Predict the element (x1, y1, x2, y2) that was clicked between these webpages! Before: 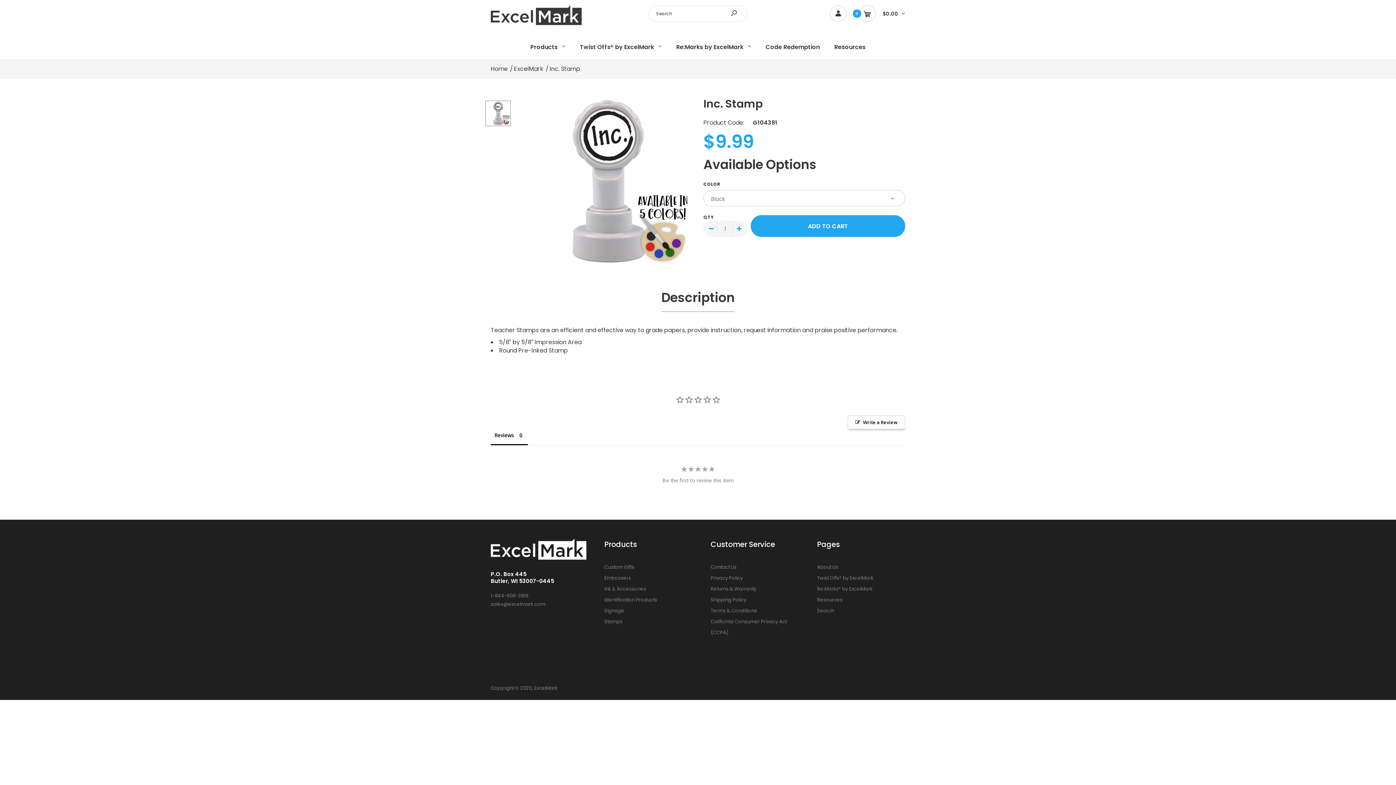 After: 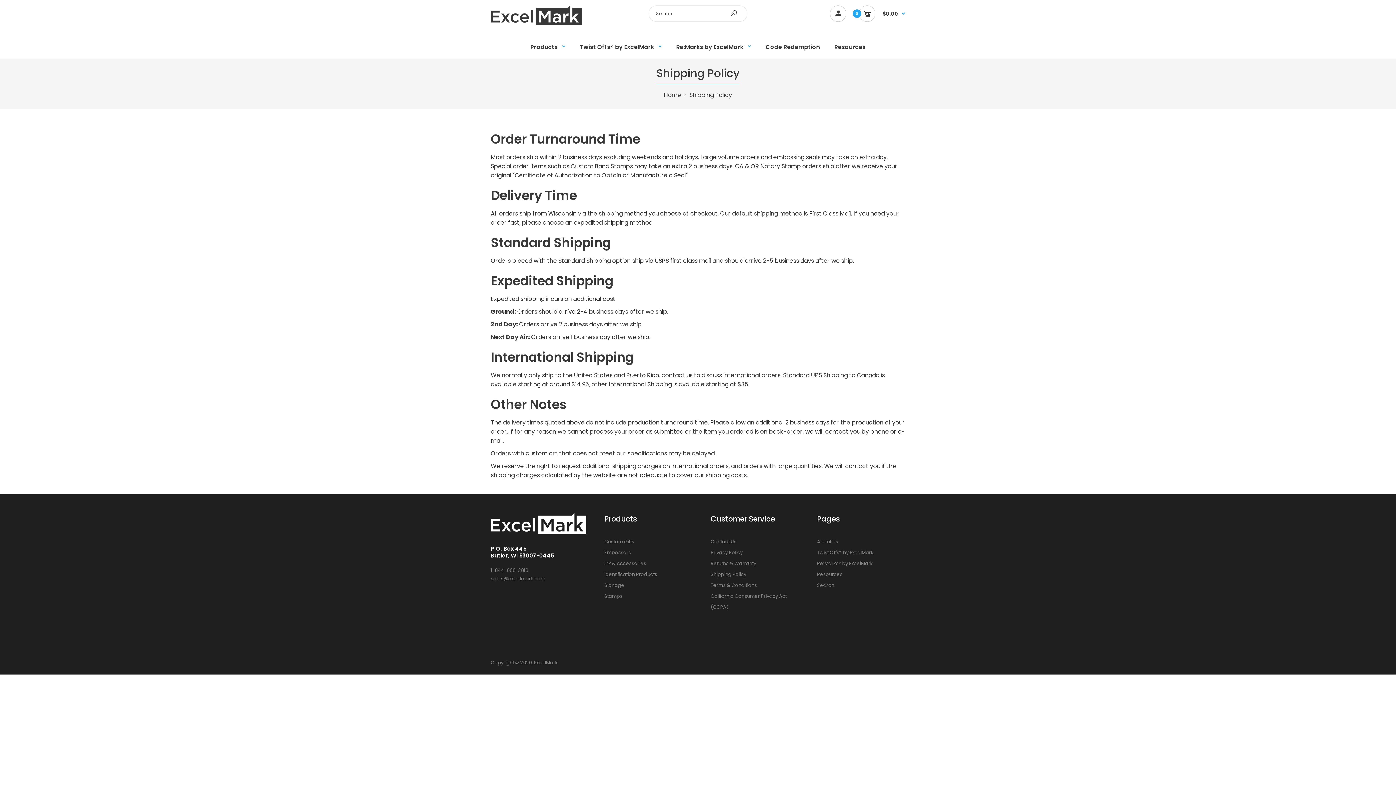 Action: label: Shipping Policy bbox: (710, 596, 746, 603)